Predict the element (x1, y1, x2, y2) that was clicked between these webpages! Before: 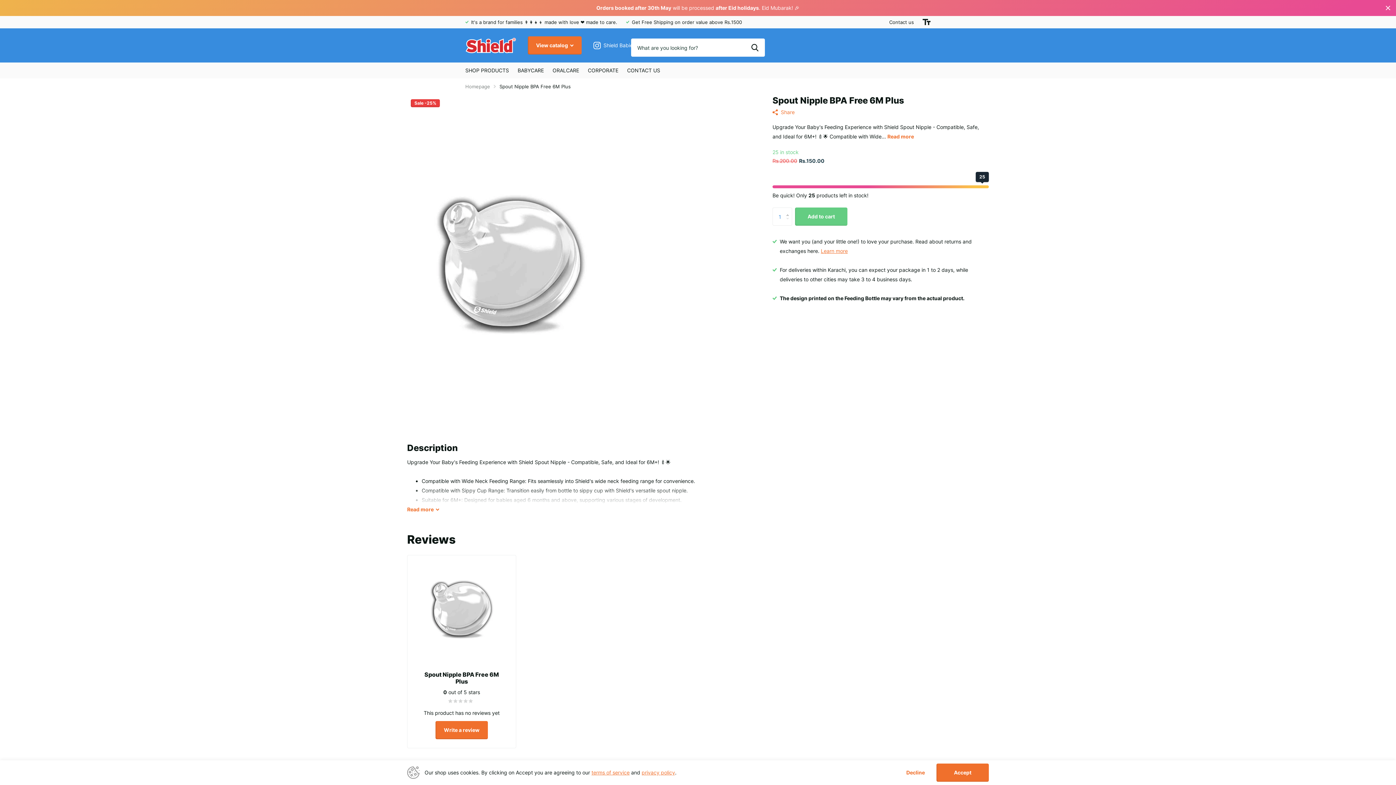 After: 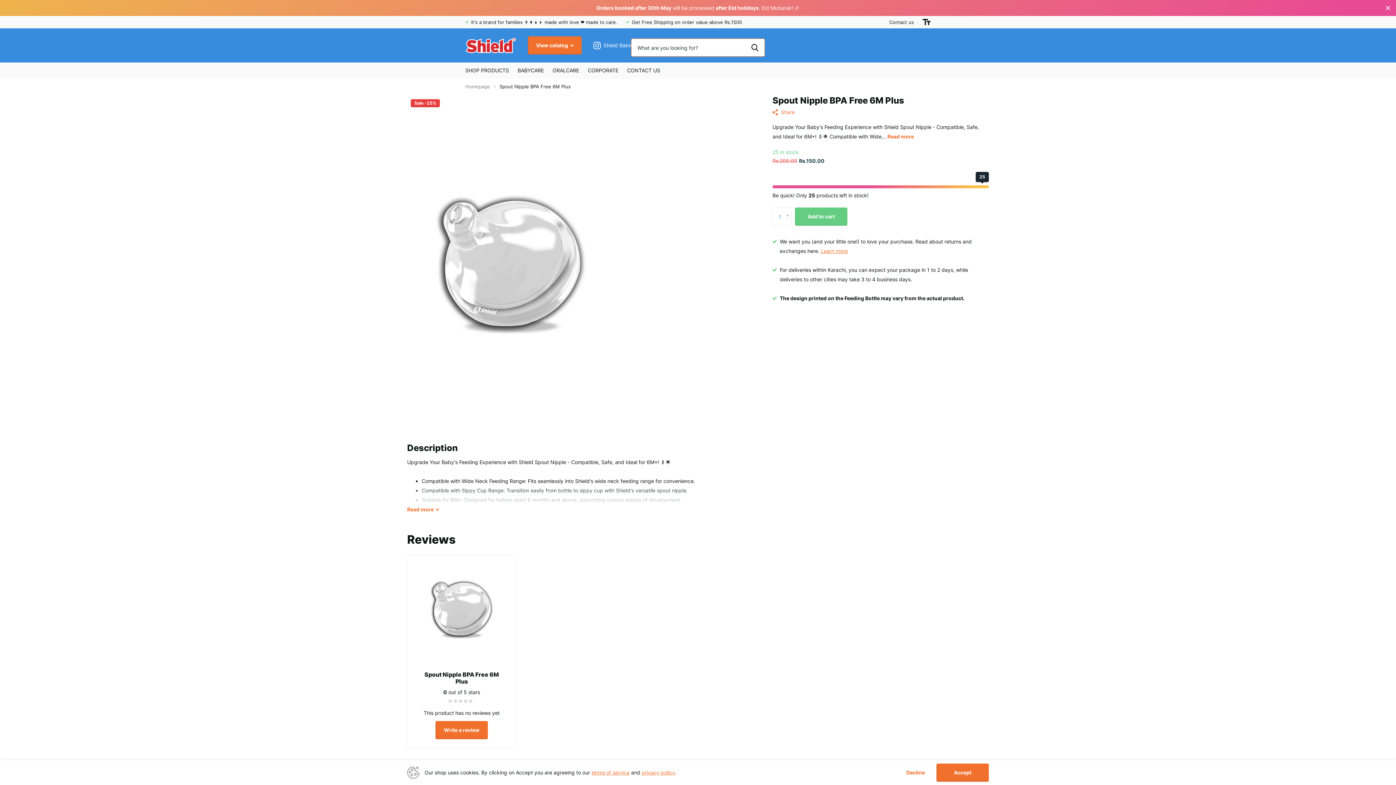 Action: bbox: (745, 38, 765, 56) label: Zoeken